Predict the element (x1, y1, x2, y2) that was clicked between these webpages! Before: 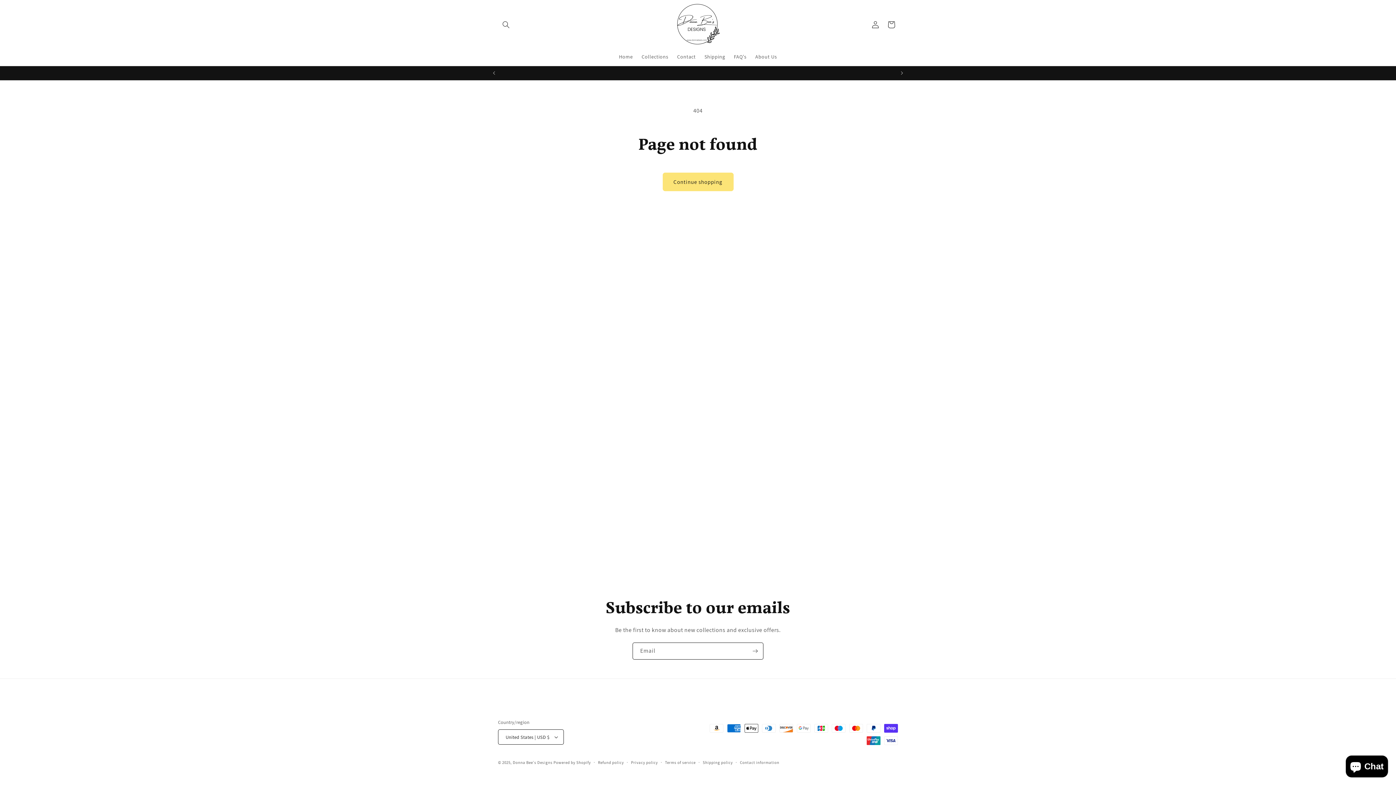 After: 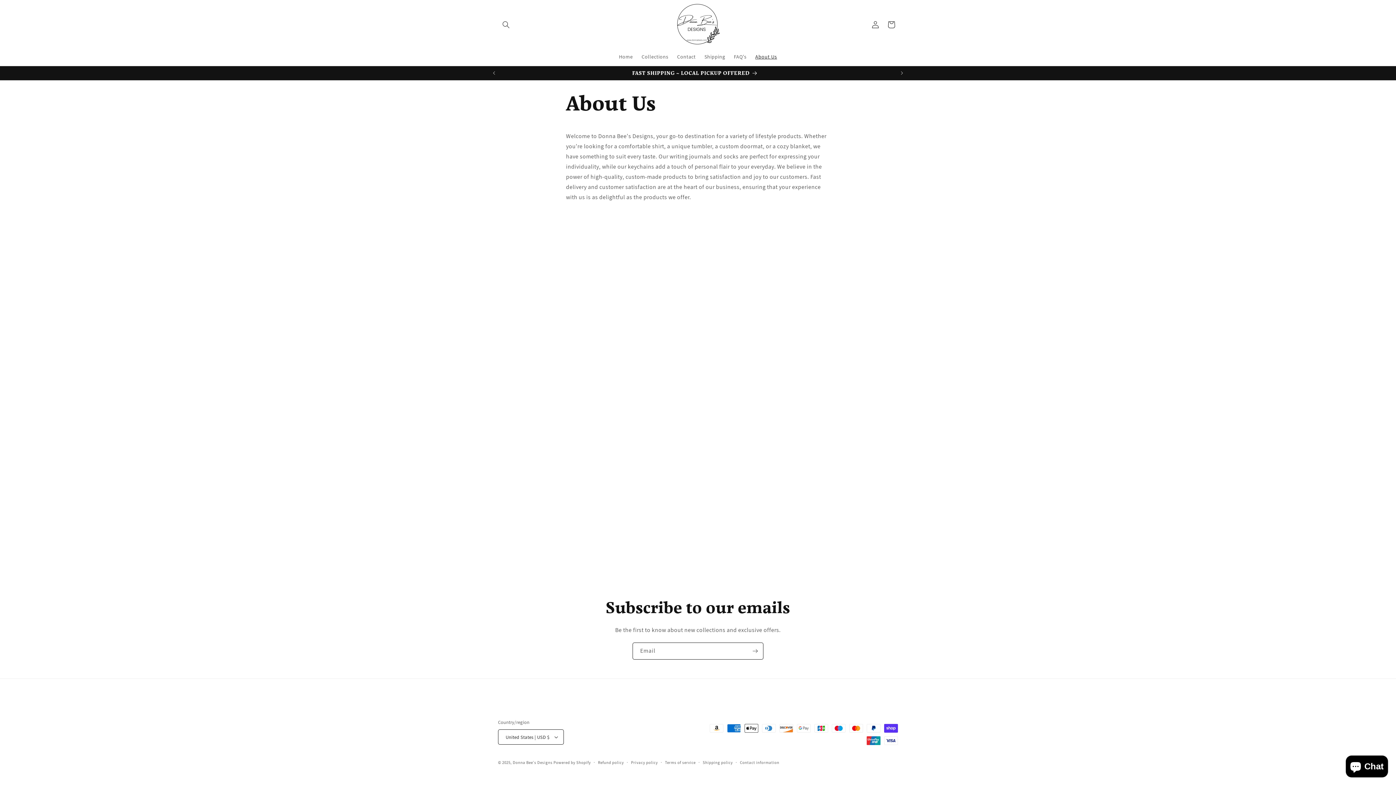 Action: bbox: (751, 49, 781, 64) label: About Us